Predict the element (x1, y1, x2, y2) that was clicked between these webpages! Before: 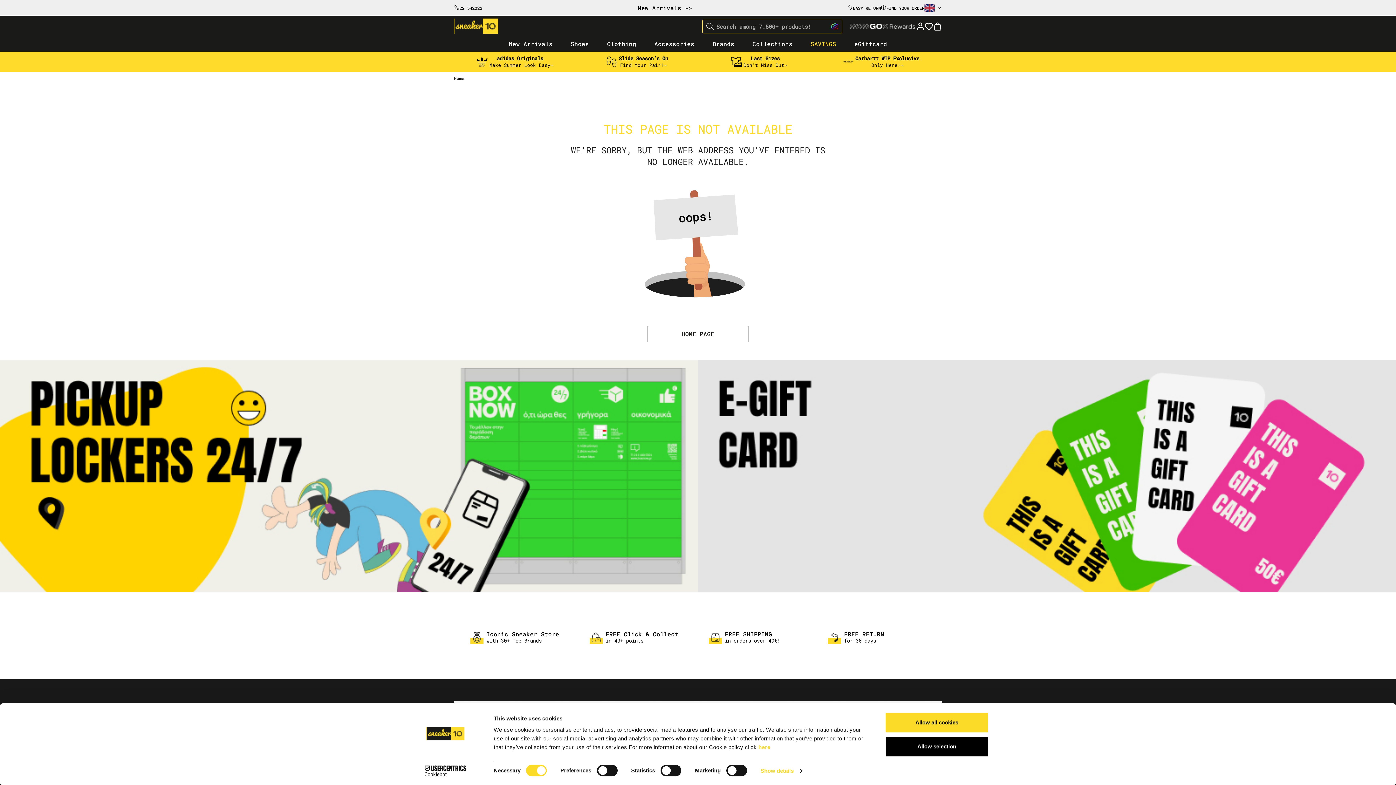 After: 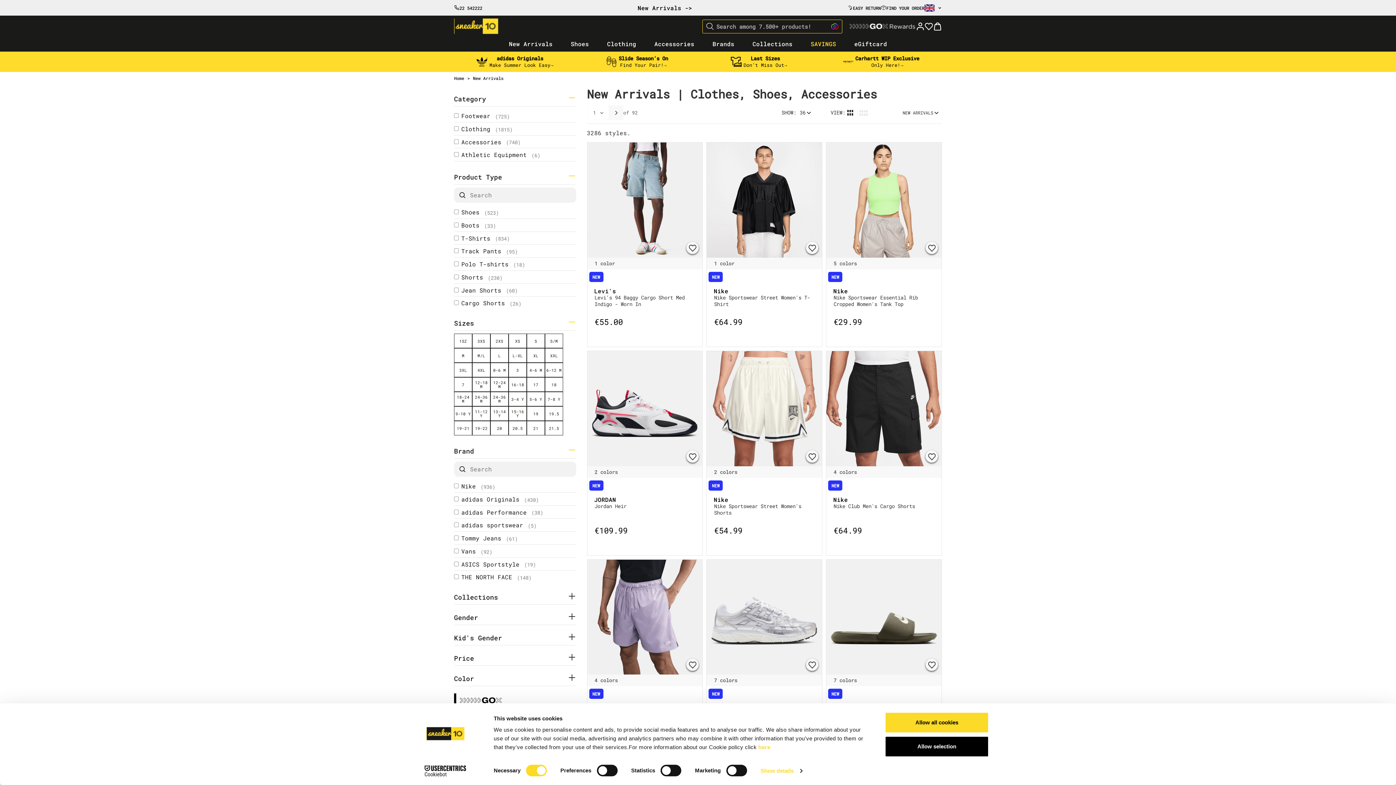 Action: bbox: (482, 0, 847, 15) label: New Arrivals ->